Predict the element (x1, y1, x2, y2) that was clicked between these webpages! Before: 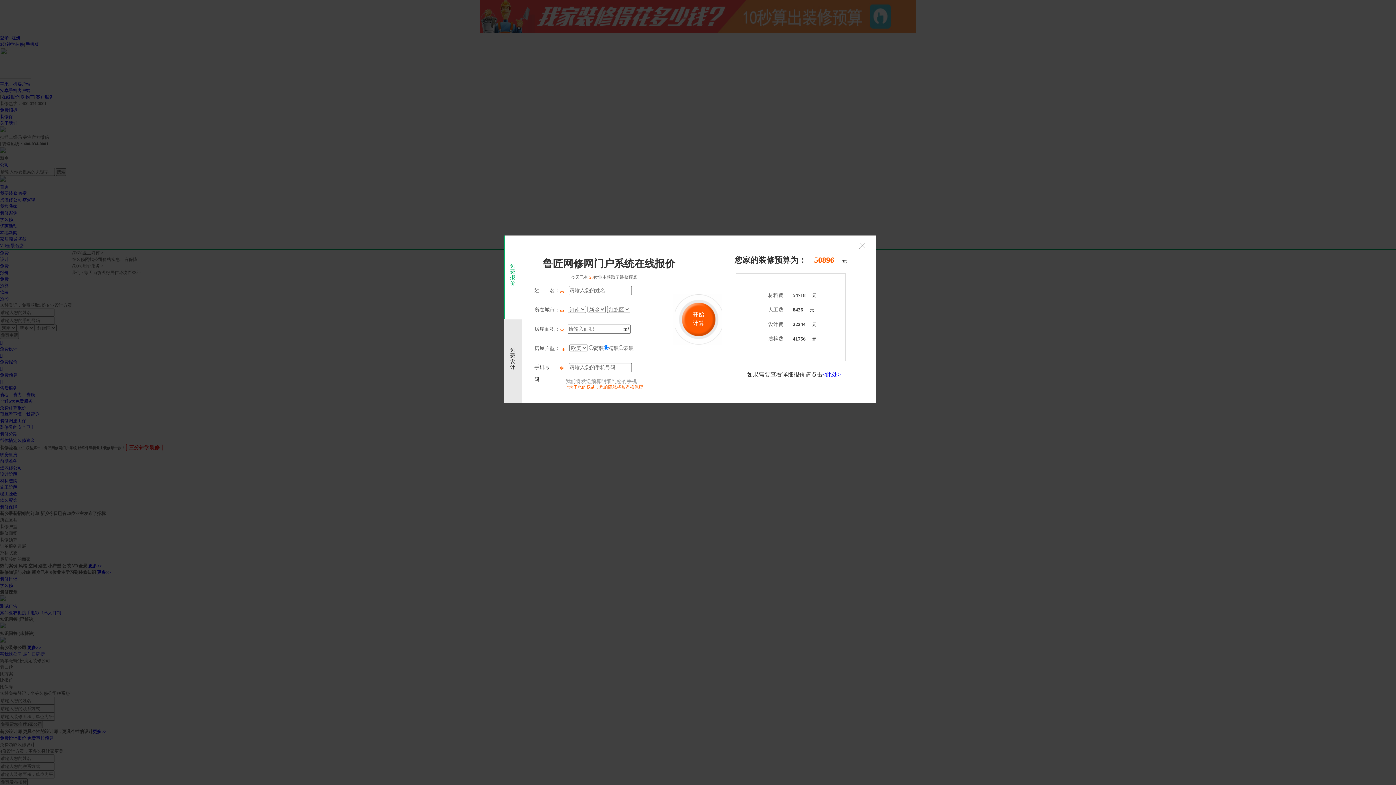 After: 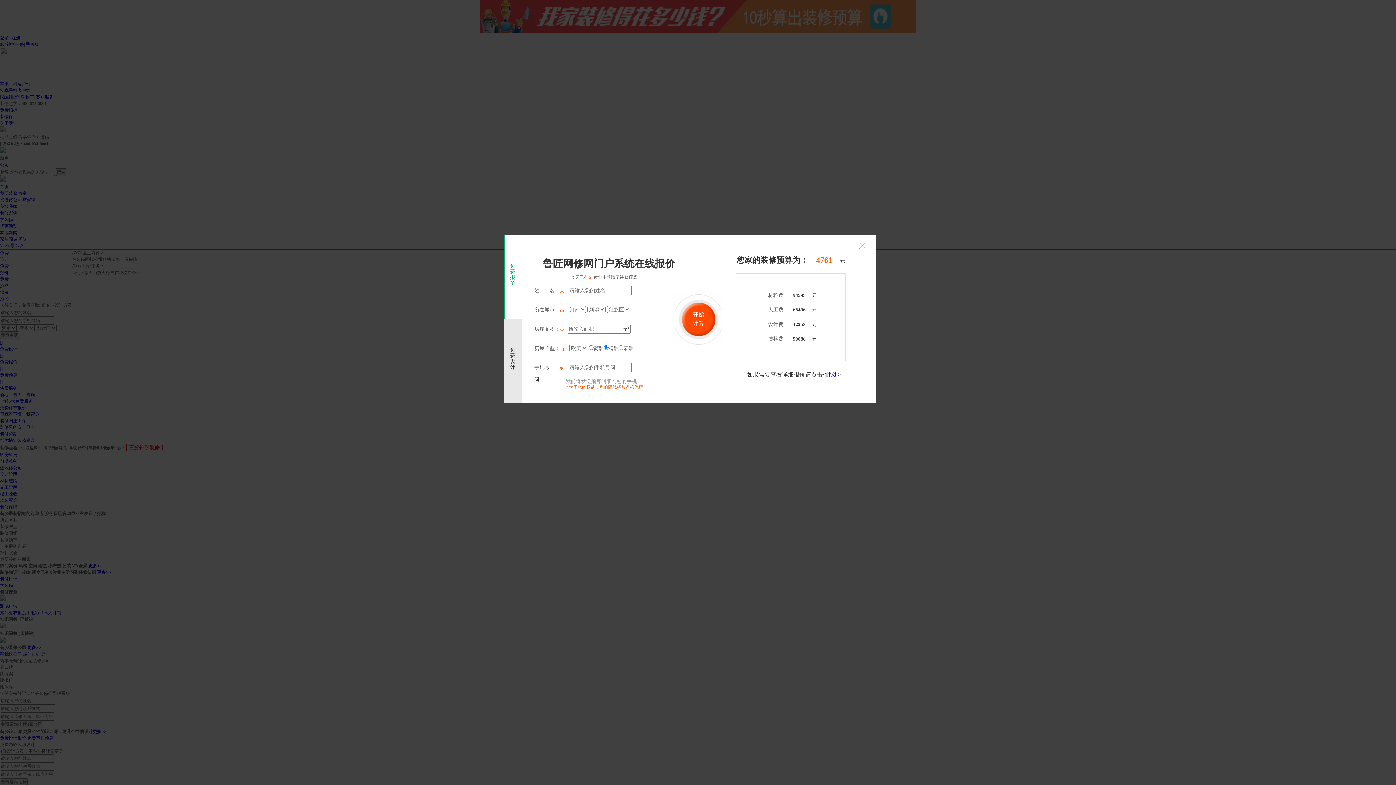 Action: bbox: (673, 294, 722, 344) label: 开始计算